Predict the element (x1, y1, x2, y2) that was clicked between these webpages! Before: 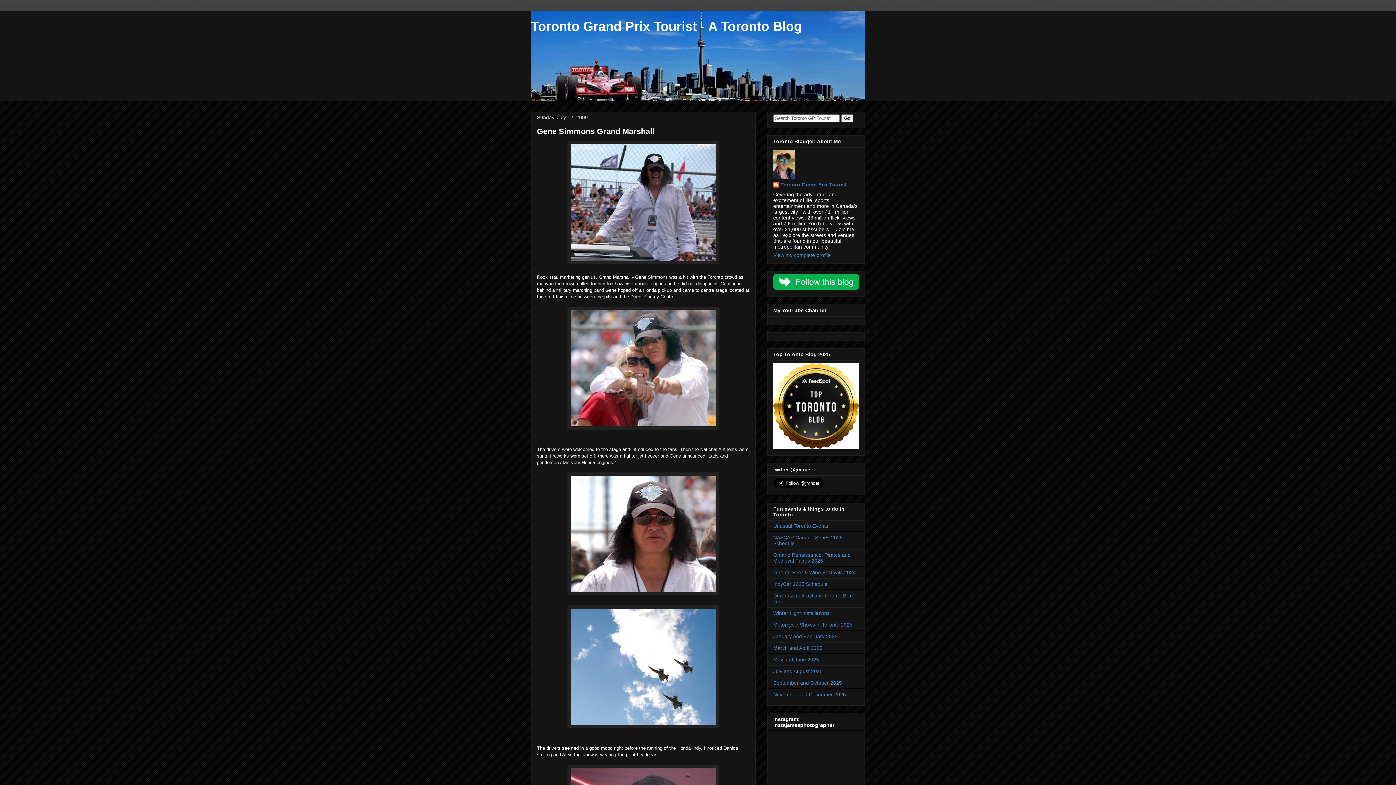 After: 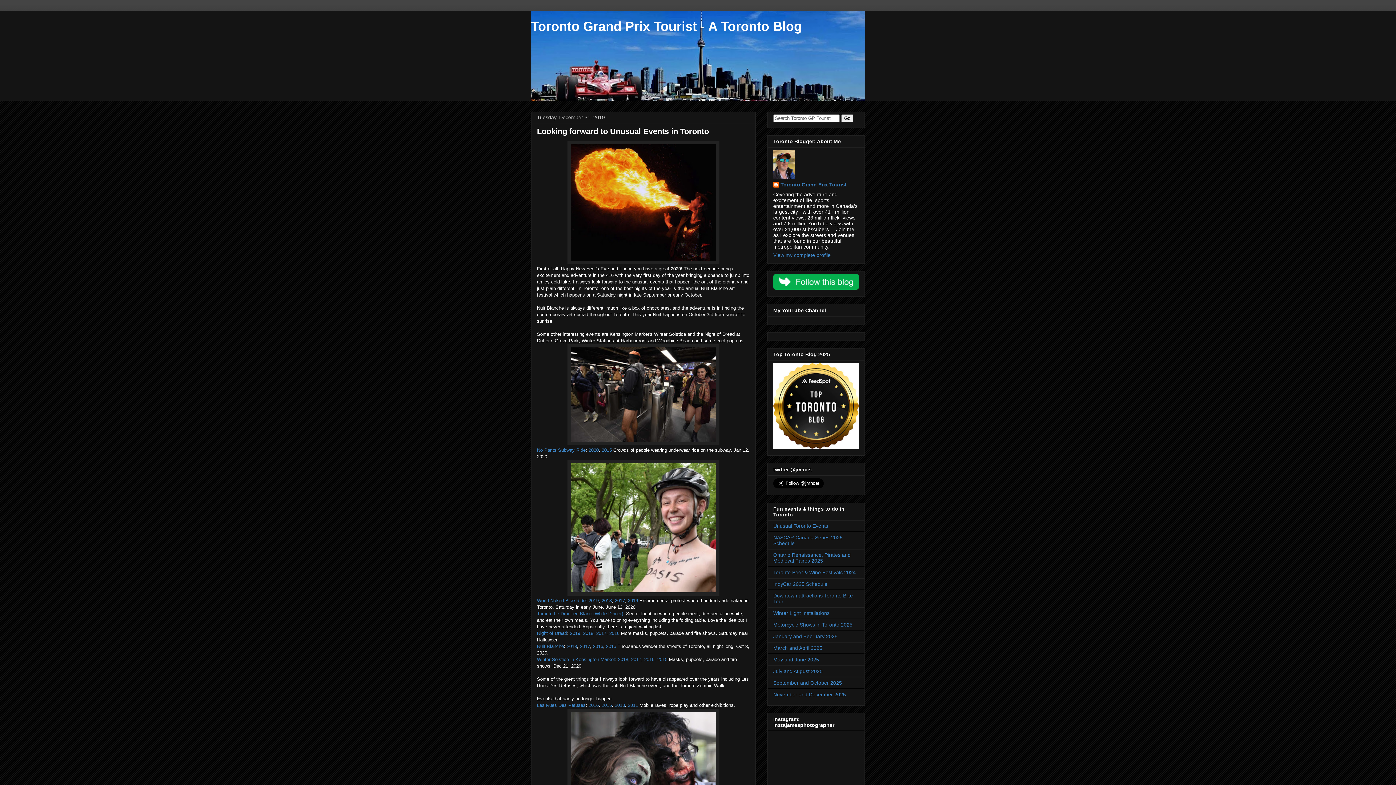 Action: bbox: (773, 523, 828, 529) label: Unusual Toronto Events